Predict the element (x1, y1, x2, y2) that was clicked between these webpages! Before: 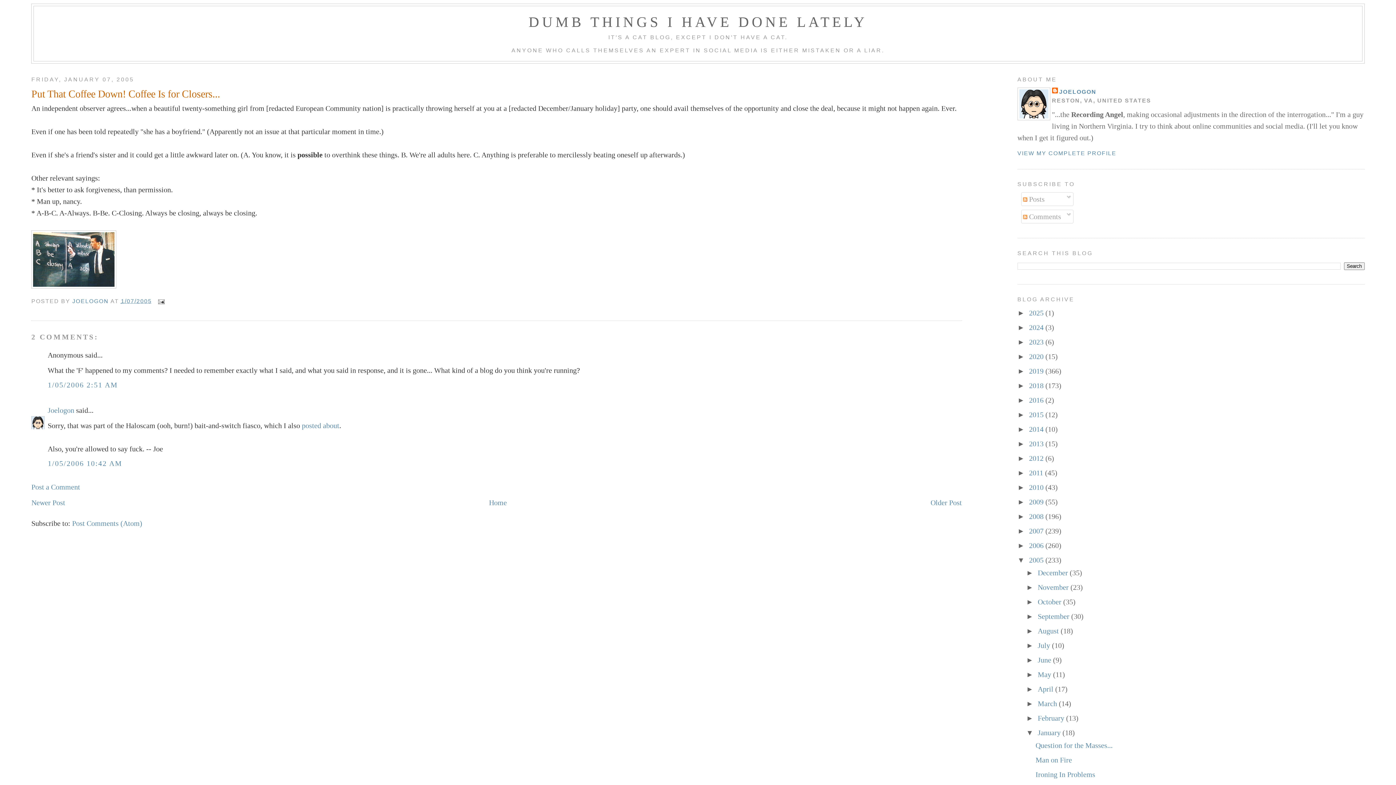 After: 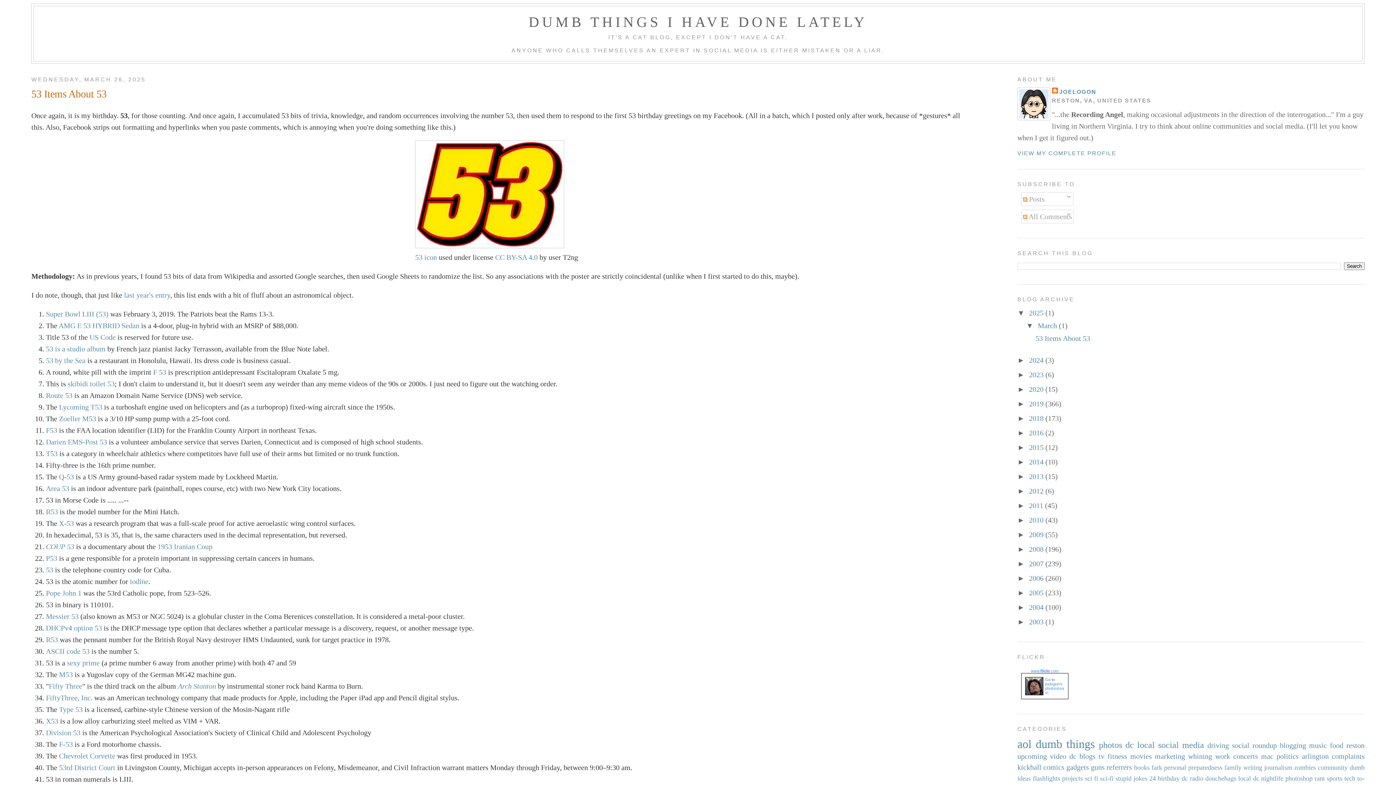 Action: bbox: (489, 499, 506, 507) label: Home